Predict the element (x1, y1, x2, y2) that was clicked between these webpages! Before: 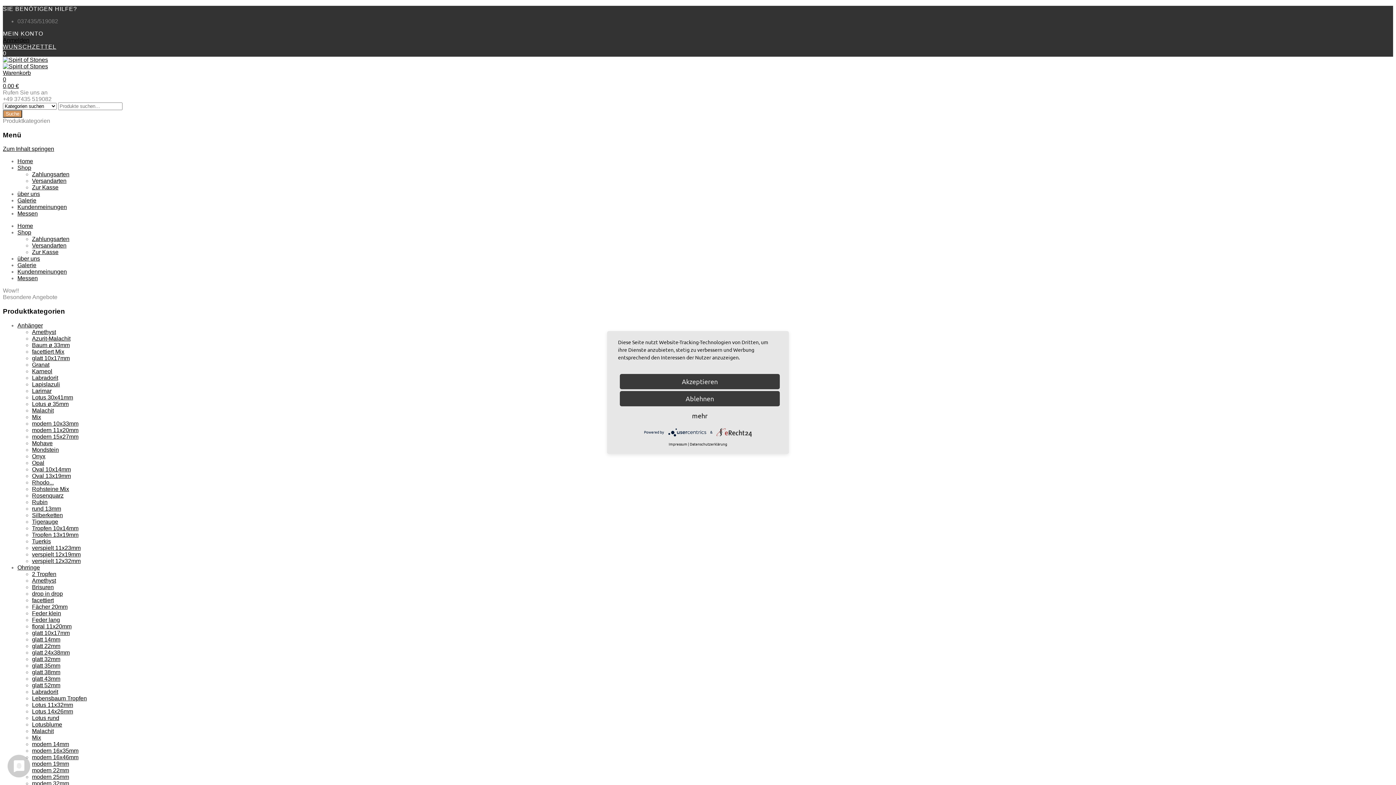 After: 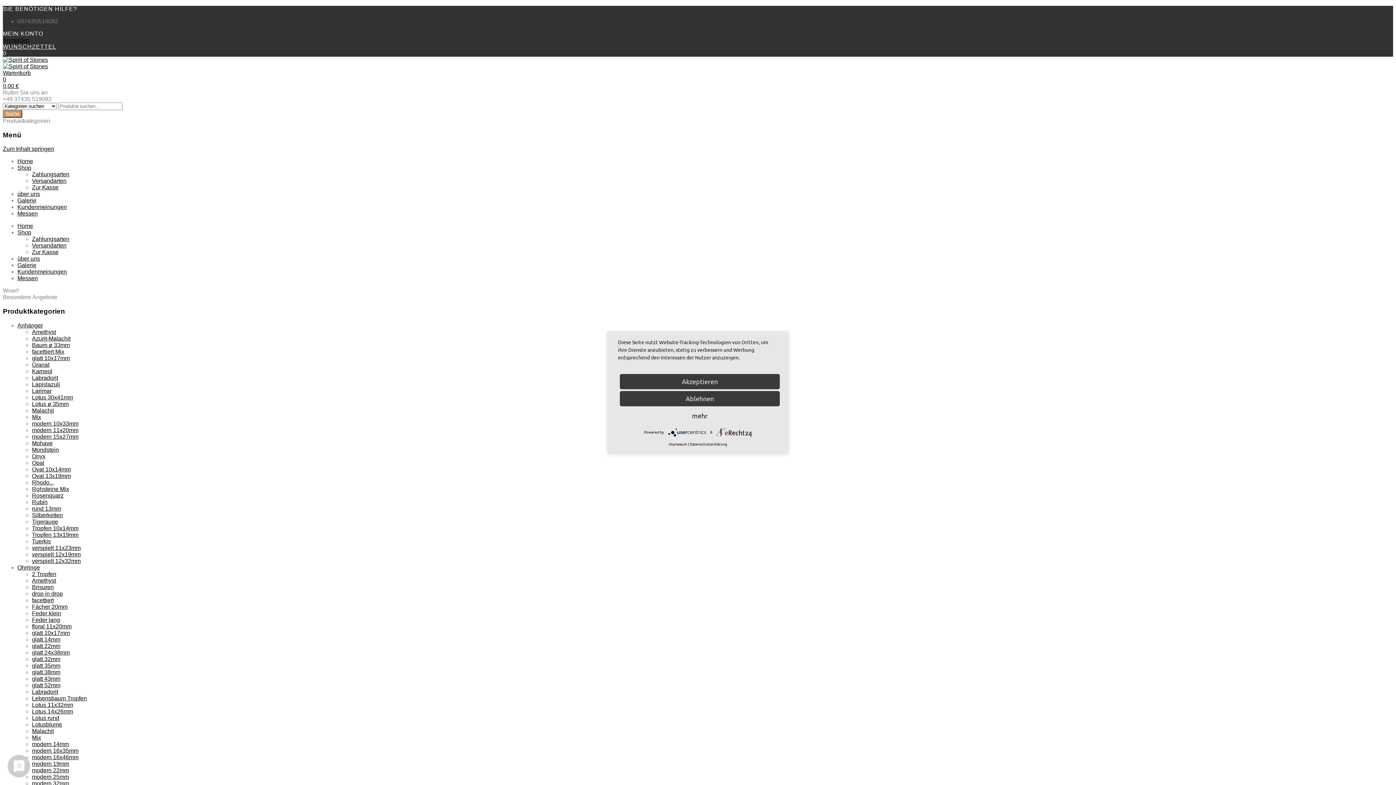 Action: bbox: (32, 767, 69, 773) label: modern 22mm